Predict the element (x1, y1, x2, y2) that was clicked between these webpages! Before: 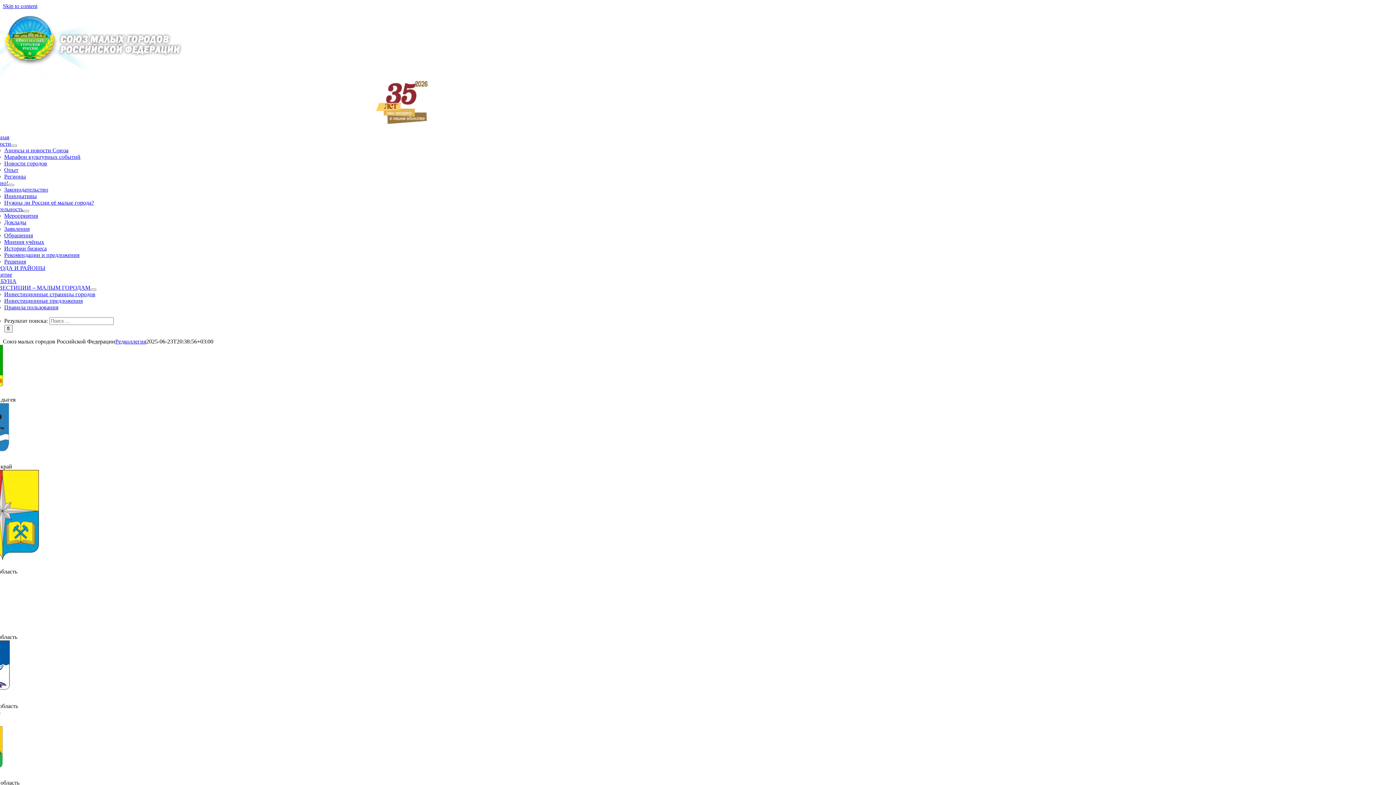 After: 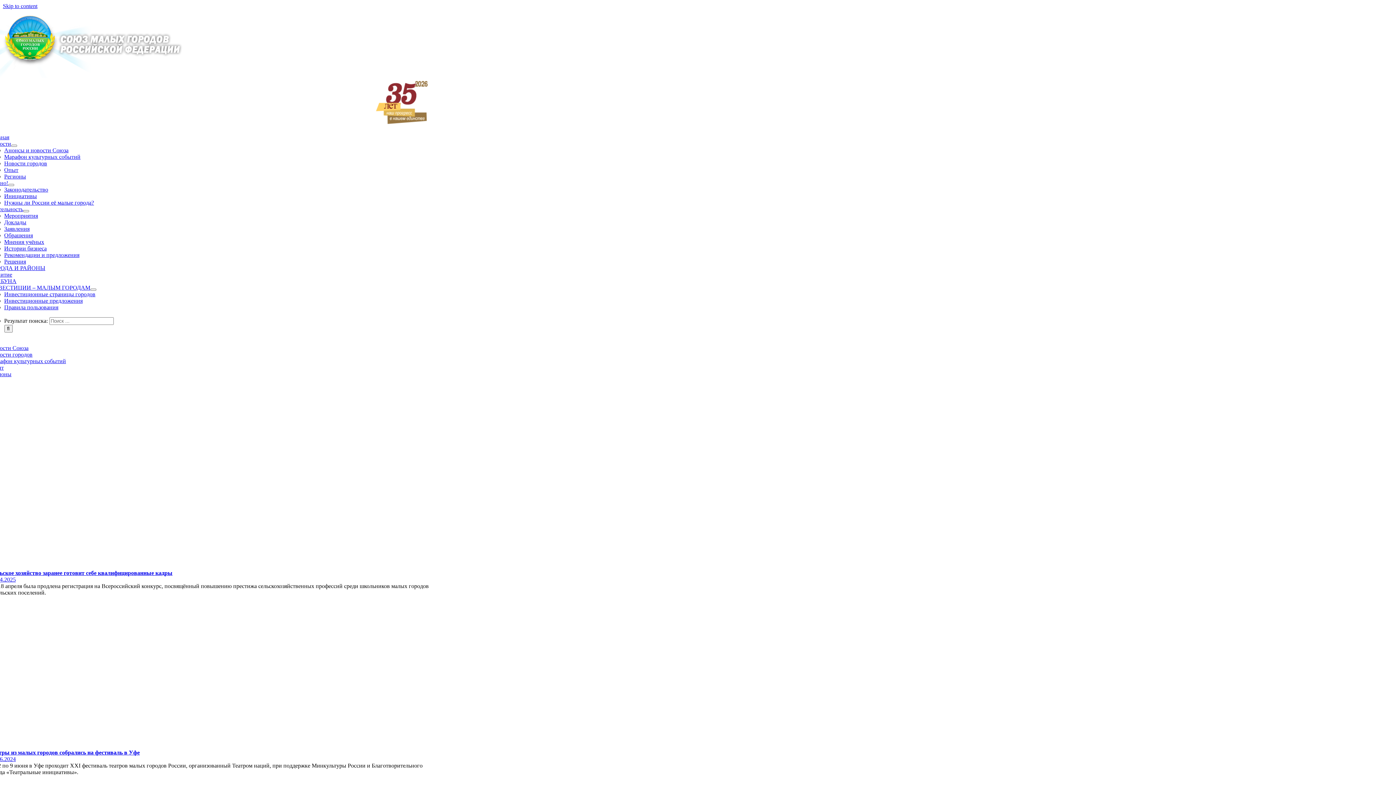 Action: bbox: (4, 153, 80, 160) label: Марафон культурных событий